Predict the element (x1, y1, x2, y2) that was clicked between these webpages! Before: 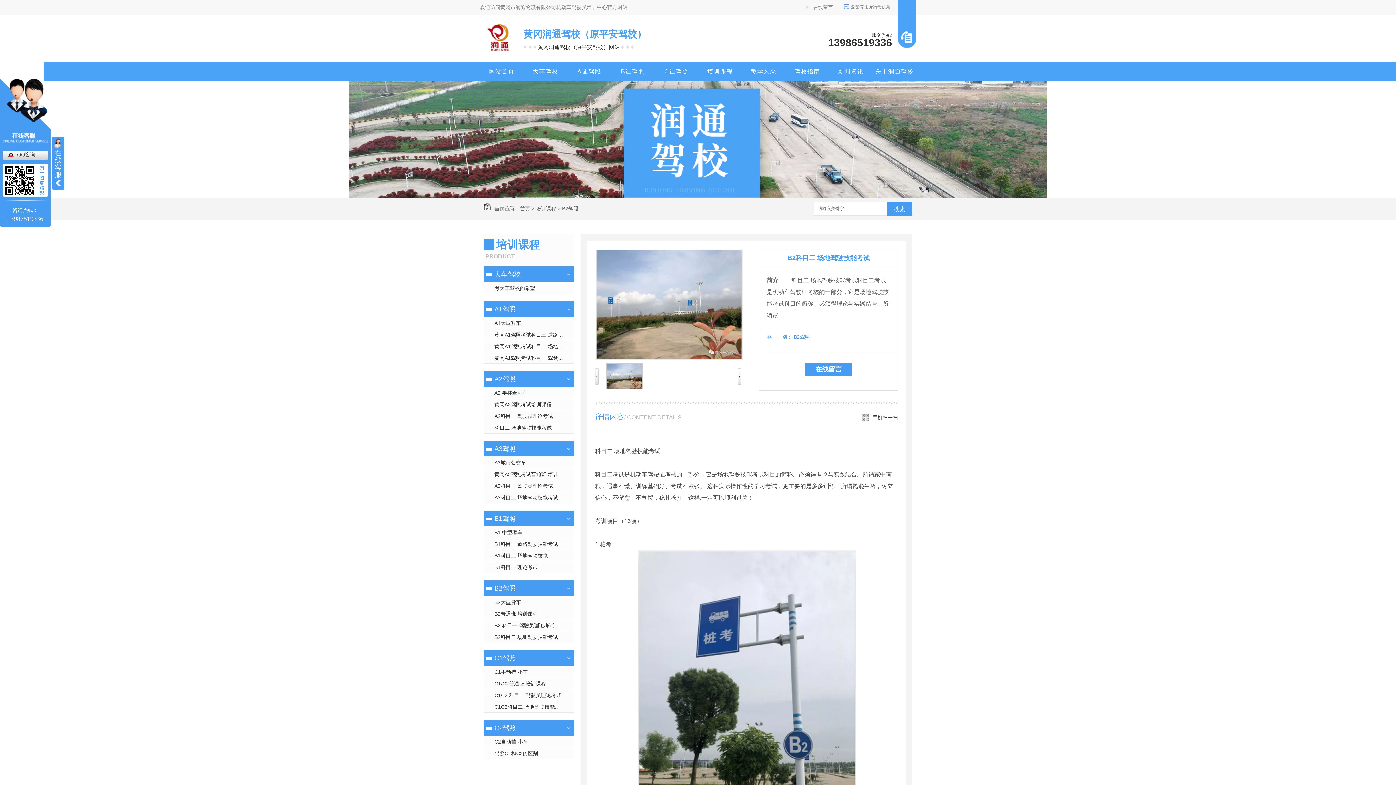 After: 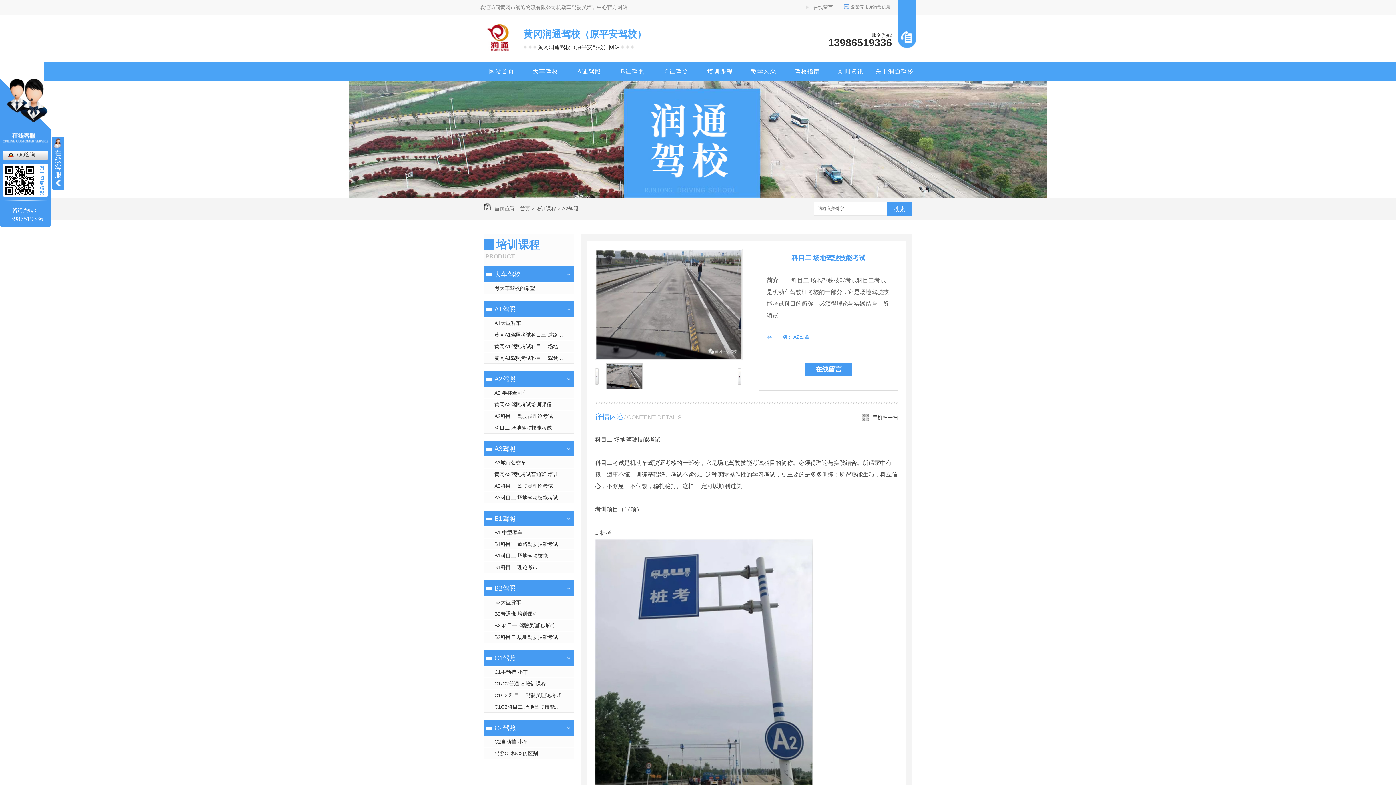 Action: label: 科目二 场地驾驶技能考试 bbox: (483, 421, 574, 433)